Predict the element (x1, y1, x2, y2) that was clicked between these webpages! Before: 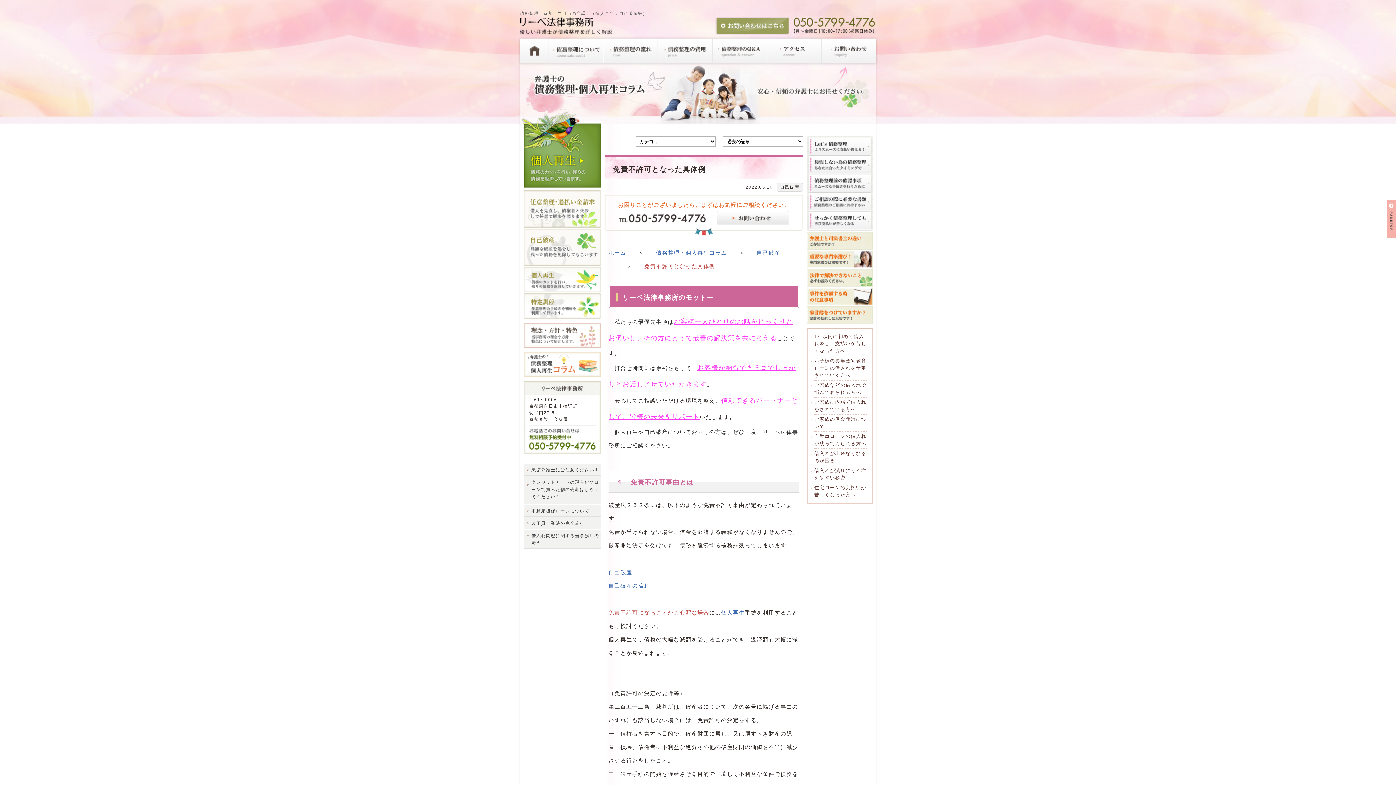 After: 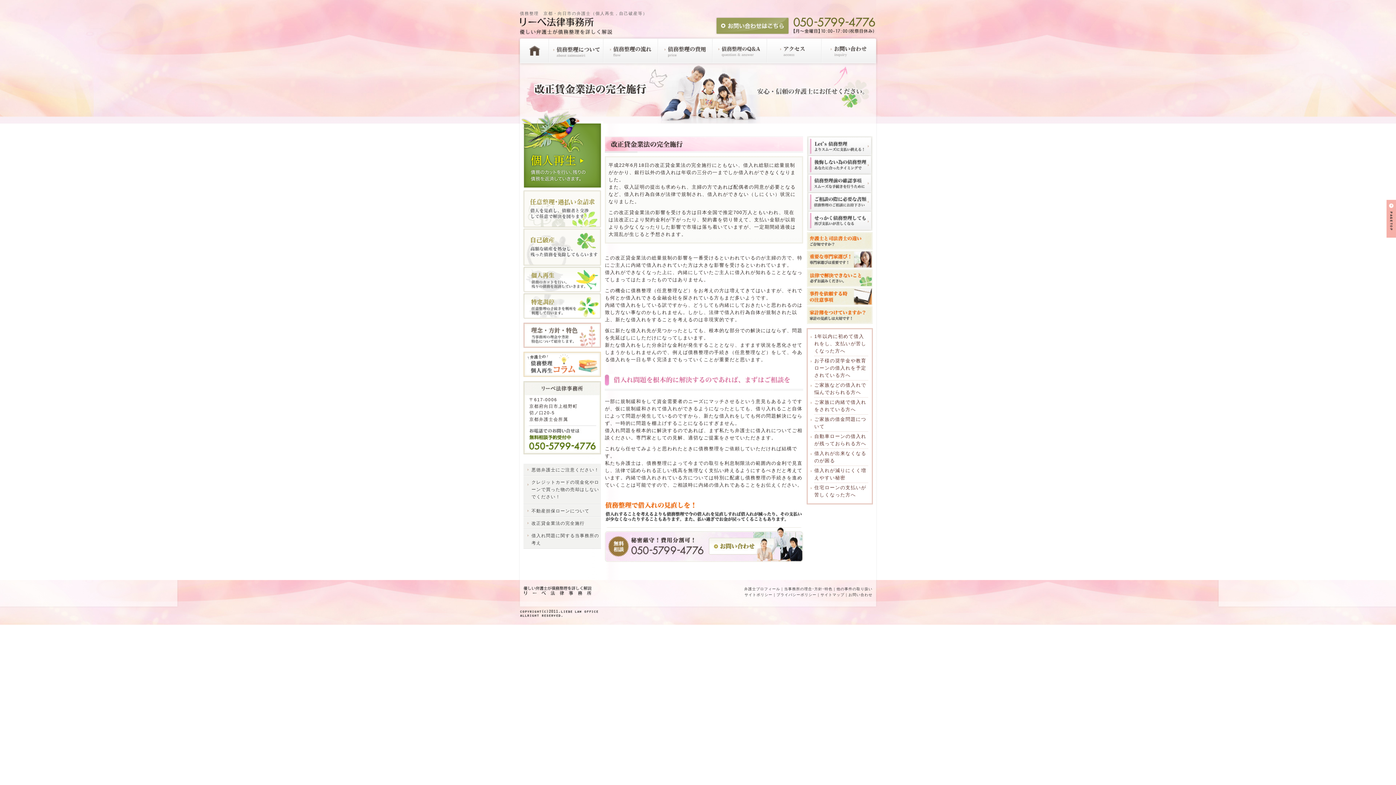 Action: bbox: (523, 517, 601, 529) label: 改正貸金業法の完全施行